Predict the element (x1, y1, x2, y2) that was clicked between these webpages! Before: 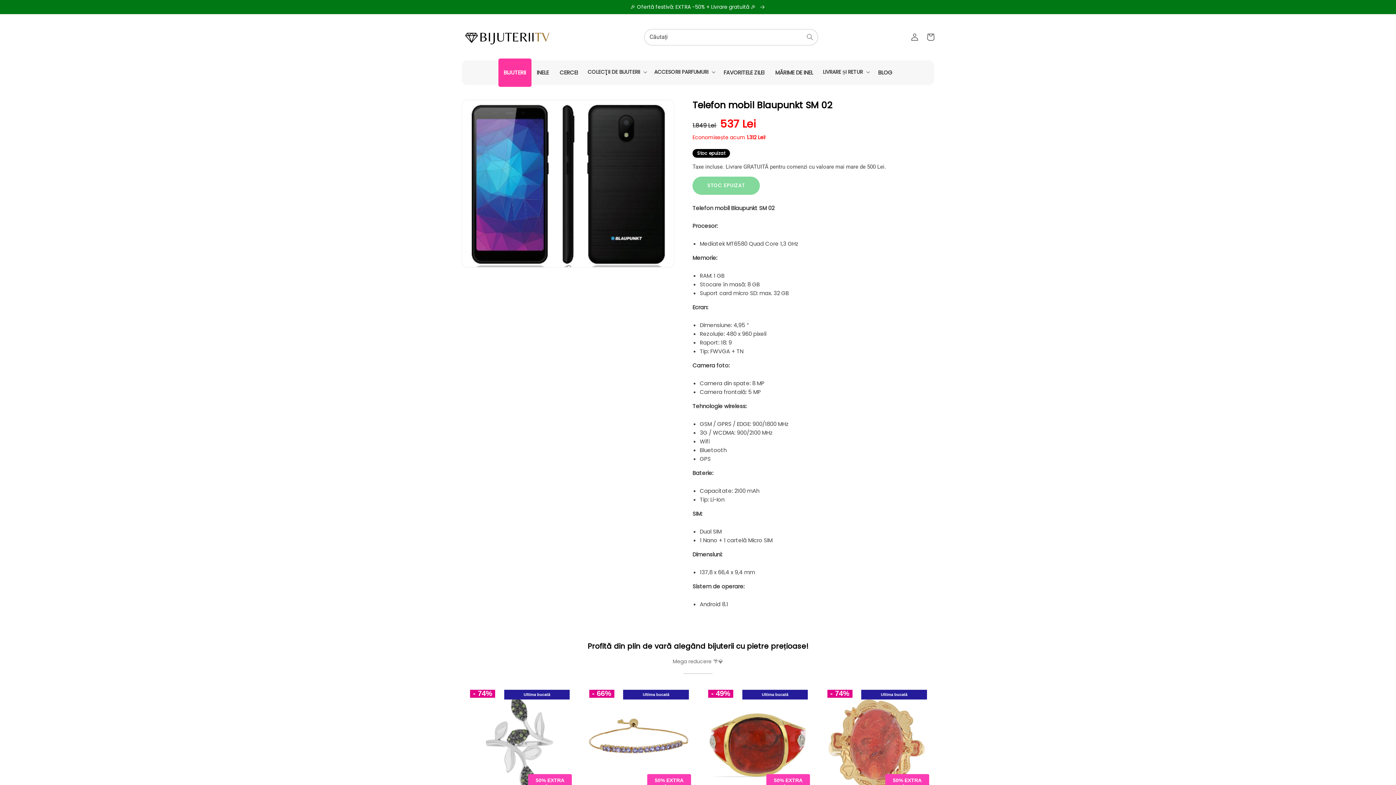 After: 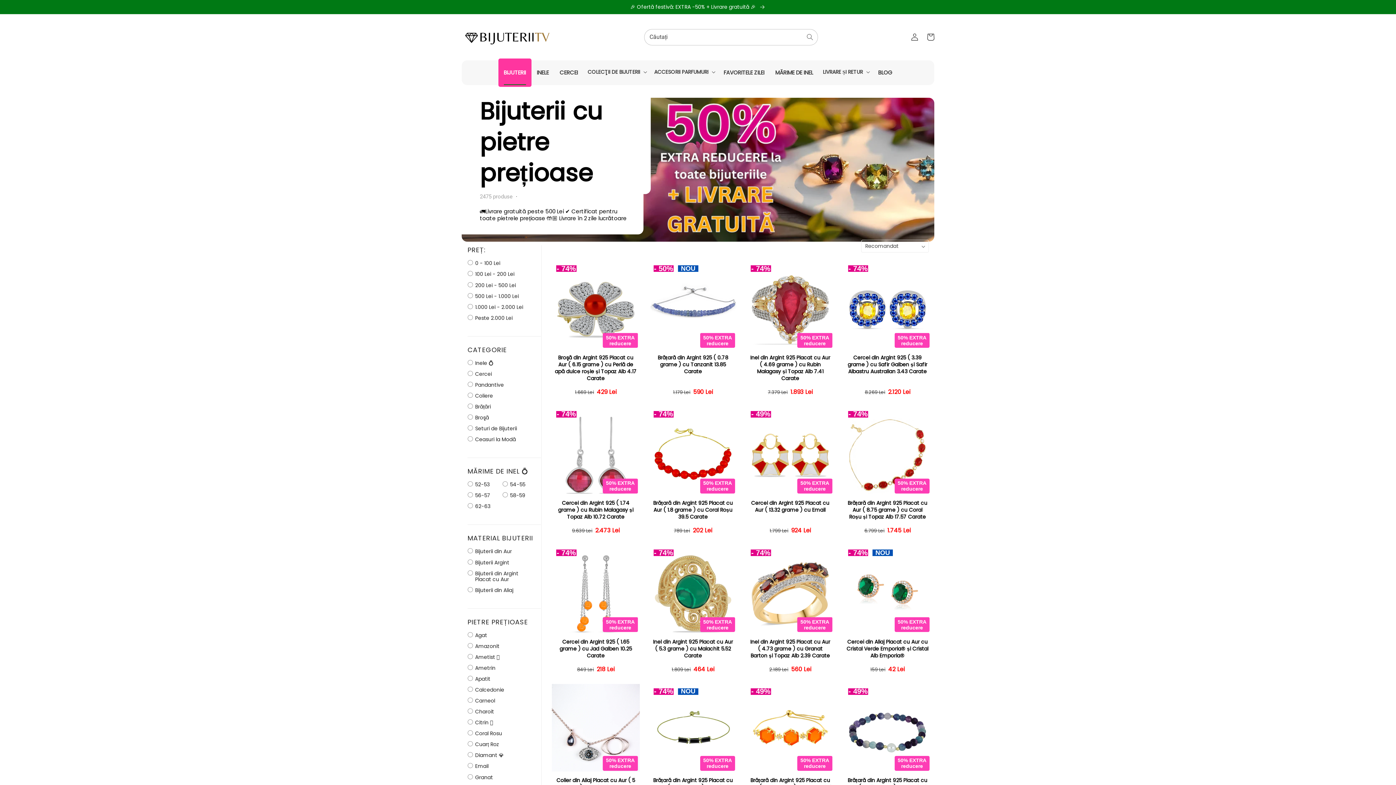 Action: label: 🎉 Ofertă festivă: EXTRA -50% + Livrare gratuită 🎉  bbox: (0, 0, 1396, 13)